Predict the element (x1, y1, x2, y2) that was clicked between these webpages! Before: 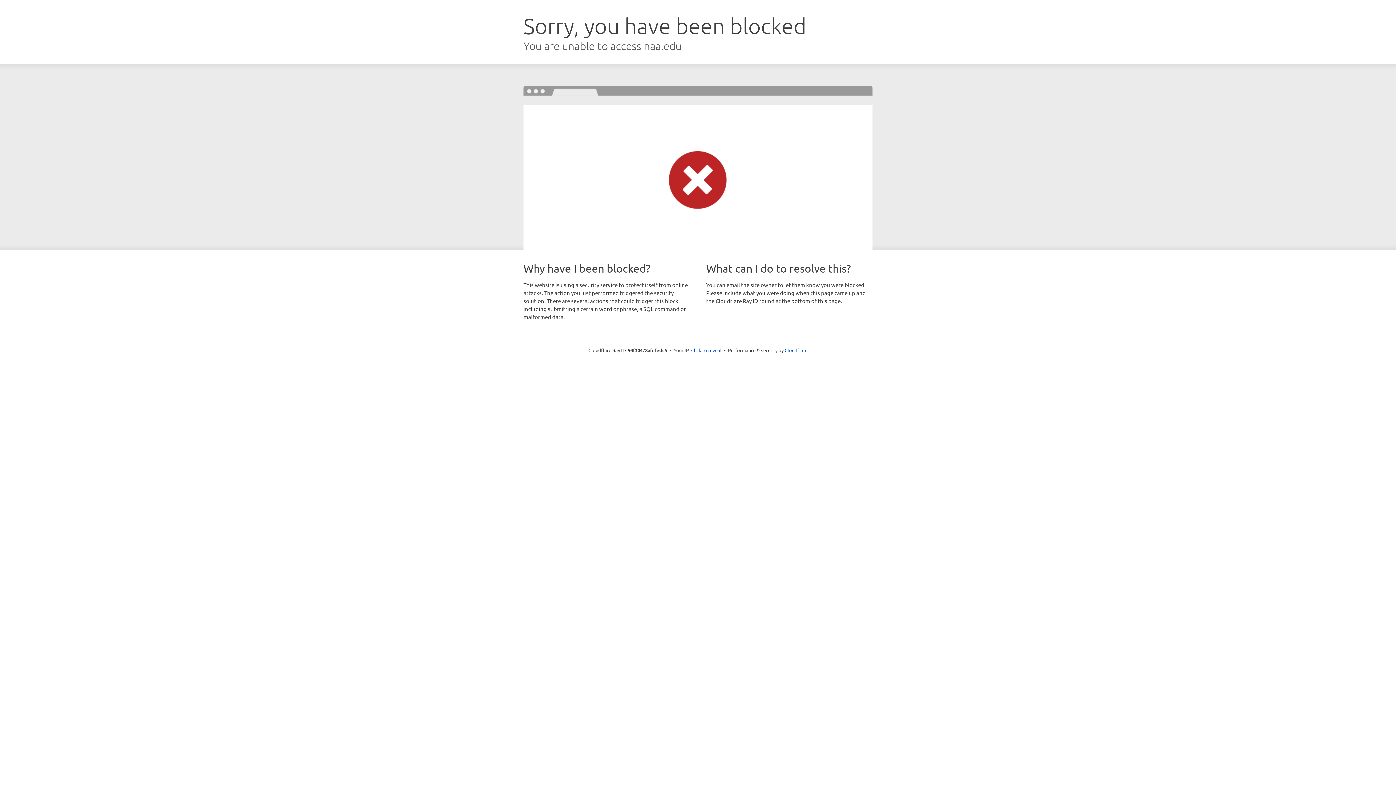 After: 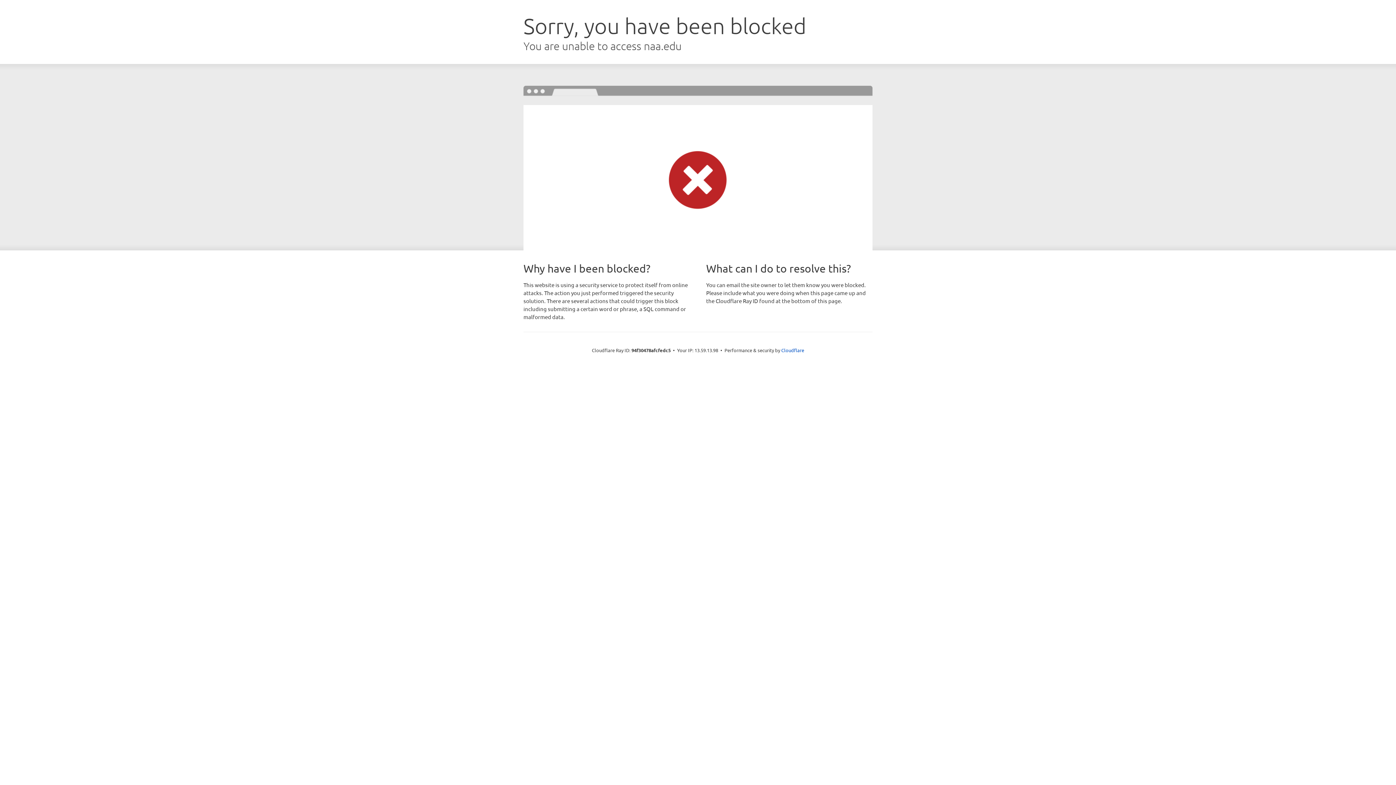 Action: label: Click to reveal bbox: (691, 346, 721, 353)